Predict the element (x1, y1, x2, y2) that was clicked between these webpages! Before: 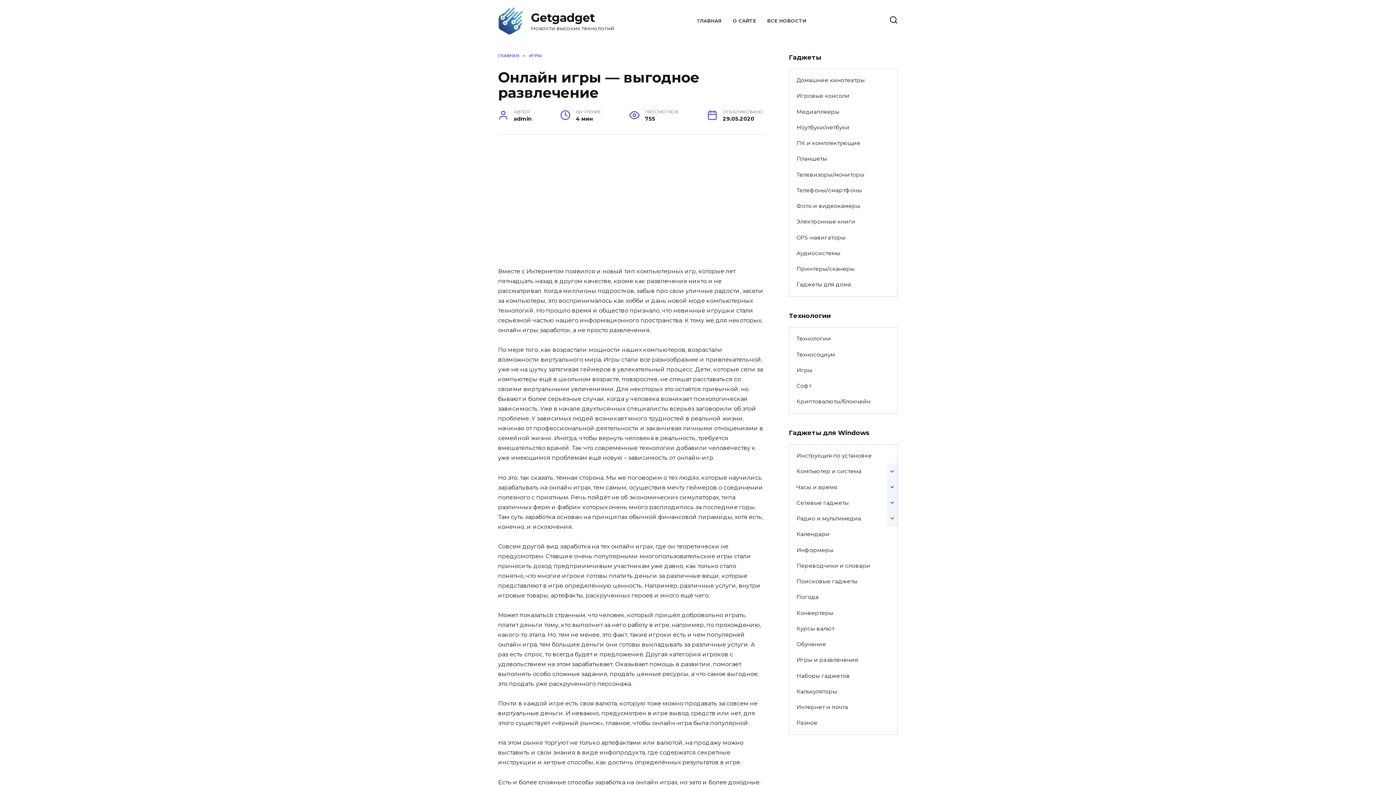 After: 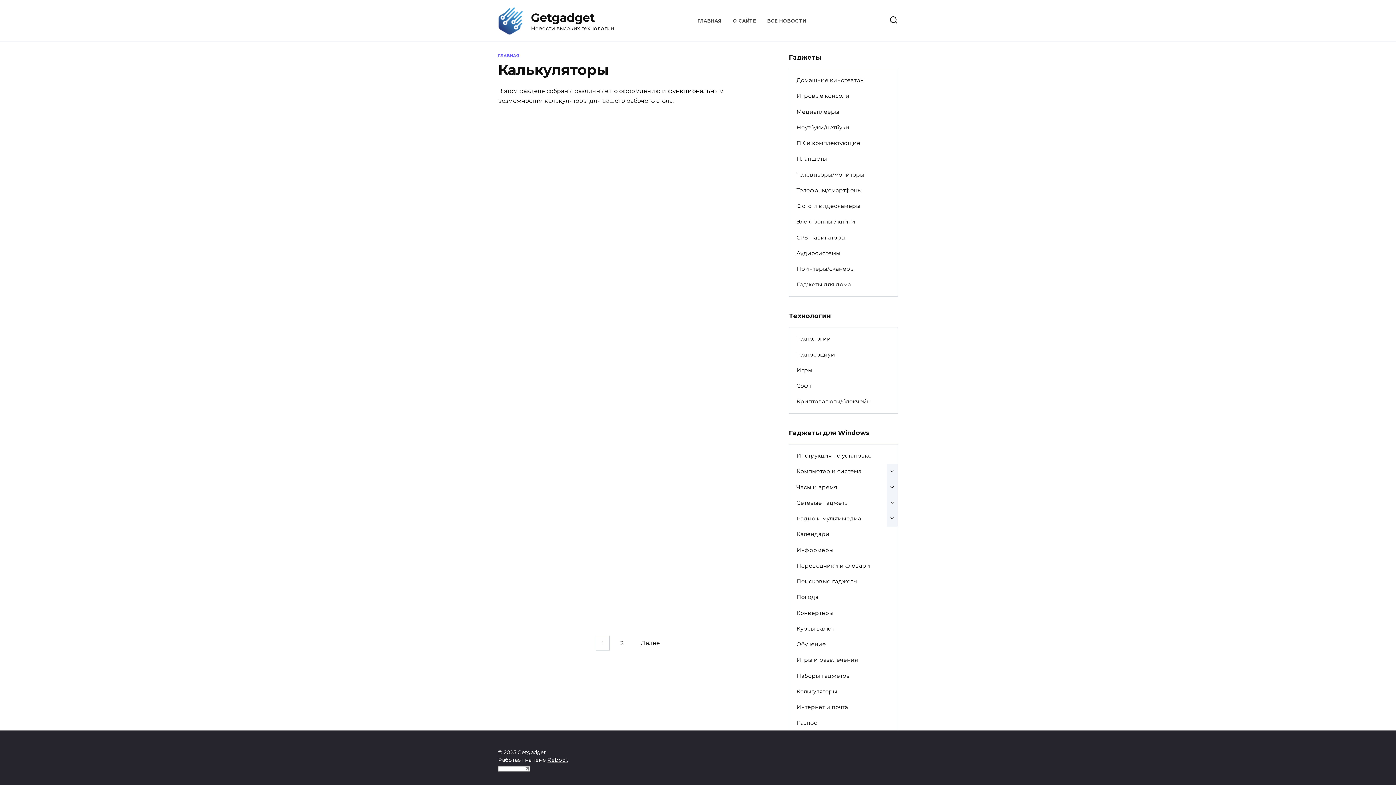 Action: label: Калькуляторы bbox: (789, 684, 844, 699)